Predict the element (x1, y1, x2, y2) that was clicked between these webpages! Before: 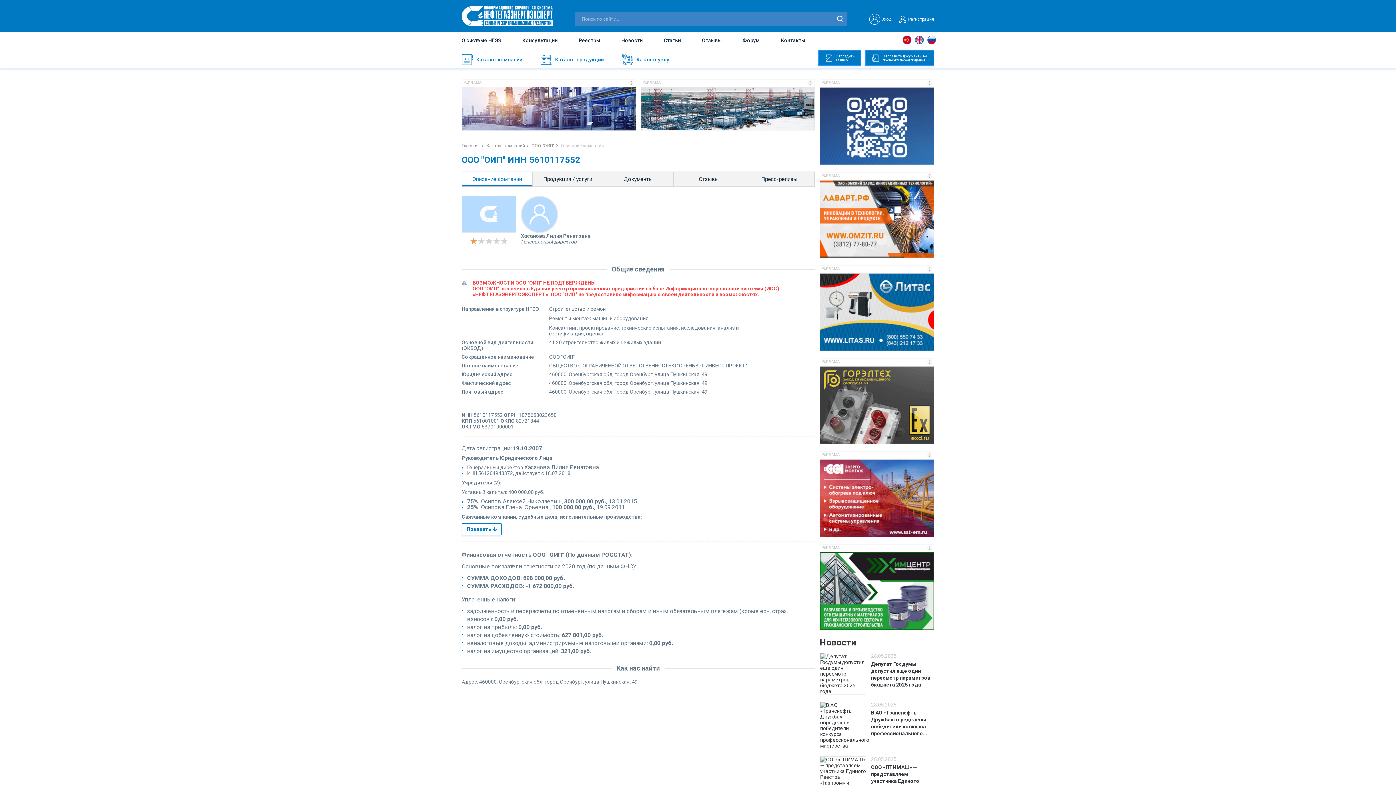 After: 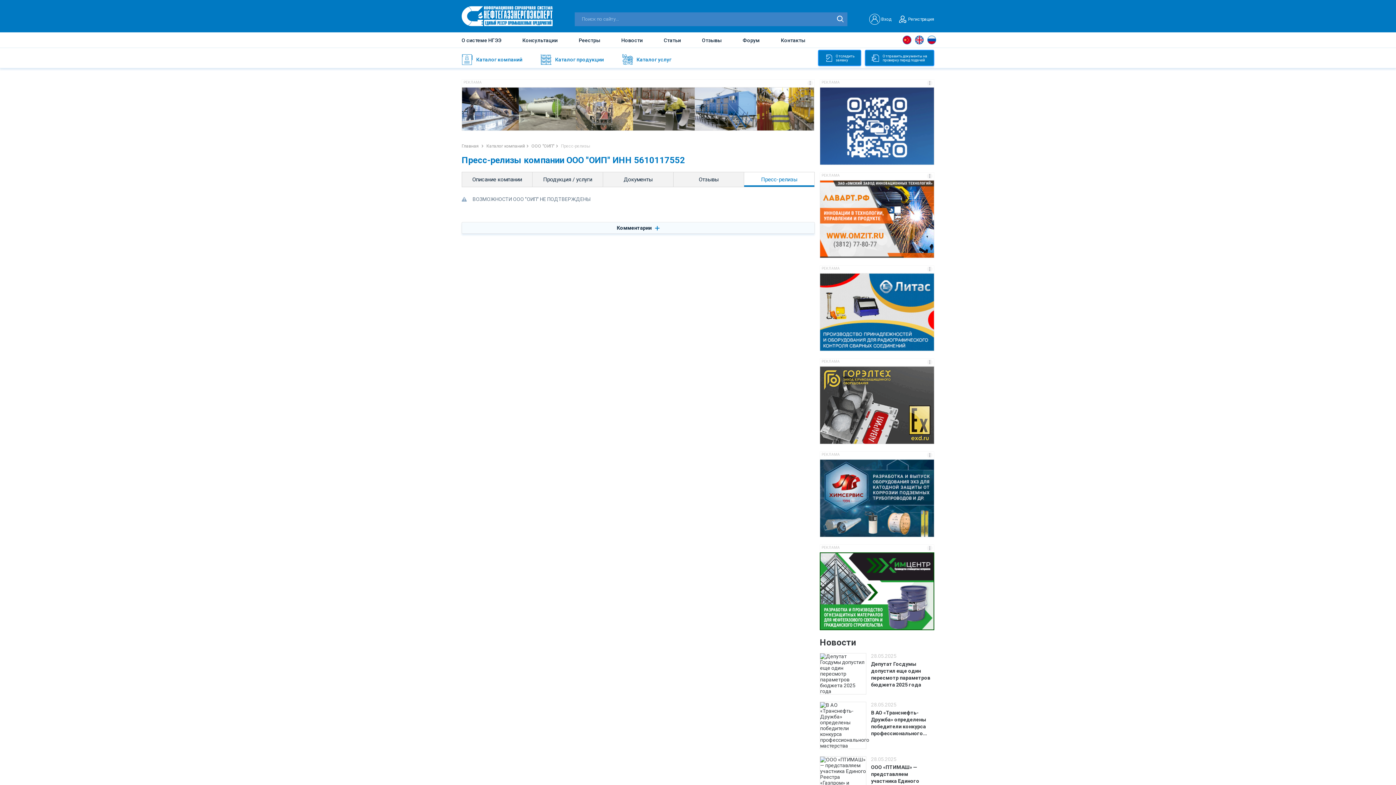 Action: bbox: (744, 171, 814, 186) label: Пресс-релизы